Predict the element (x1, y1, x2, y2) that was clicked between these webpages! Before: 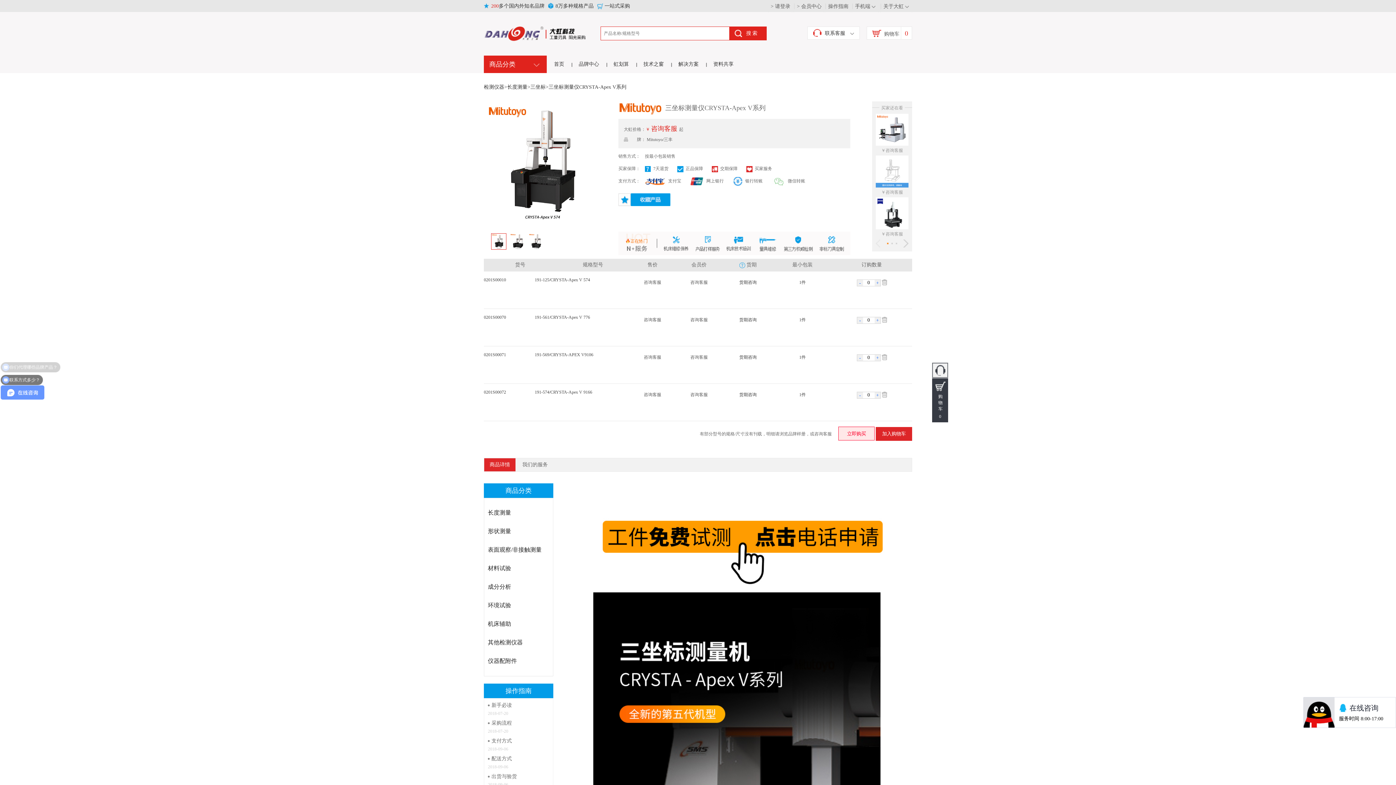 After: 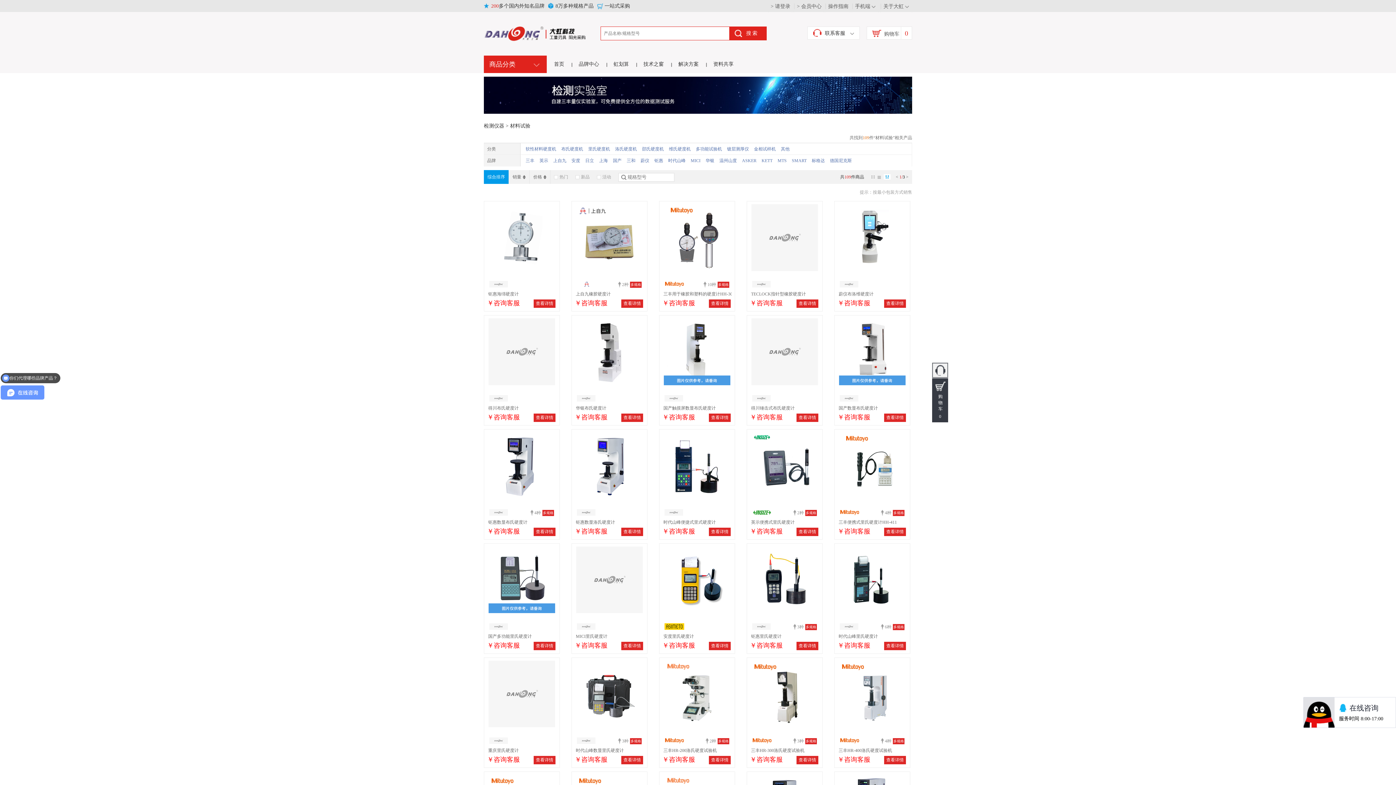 Action: bbox: (488, 564, 549, 572) label: 材料试验